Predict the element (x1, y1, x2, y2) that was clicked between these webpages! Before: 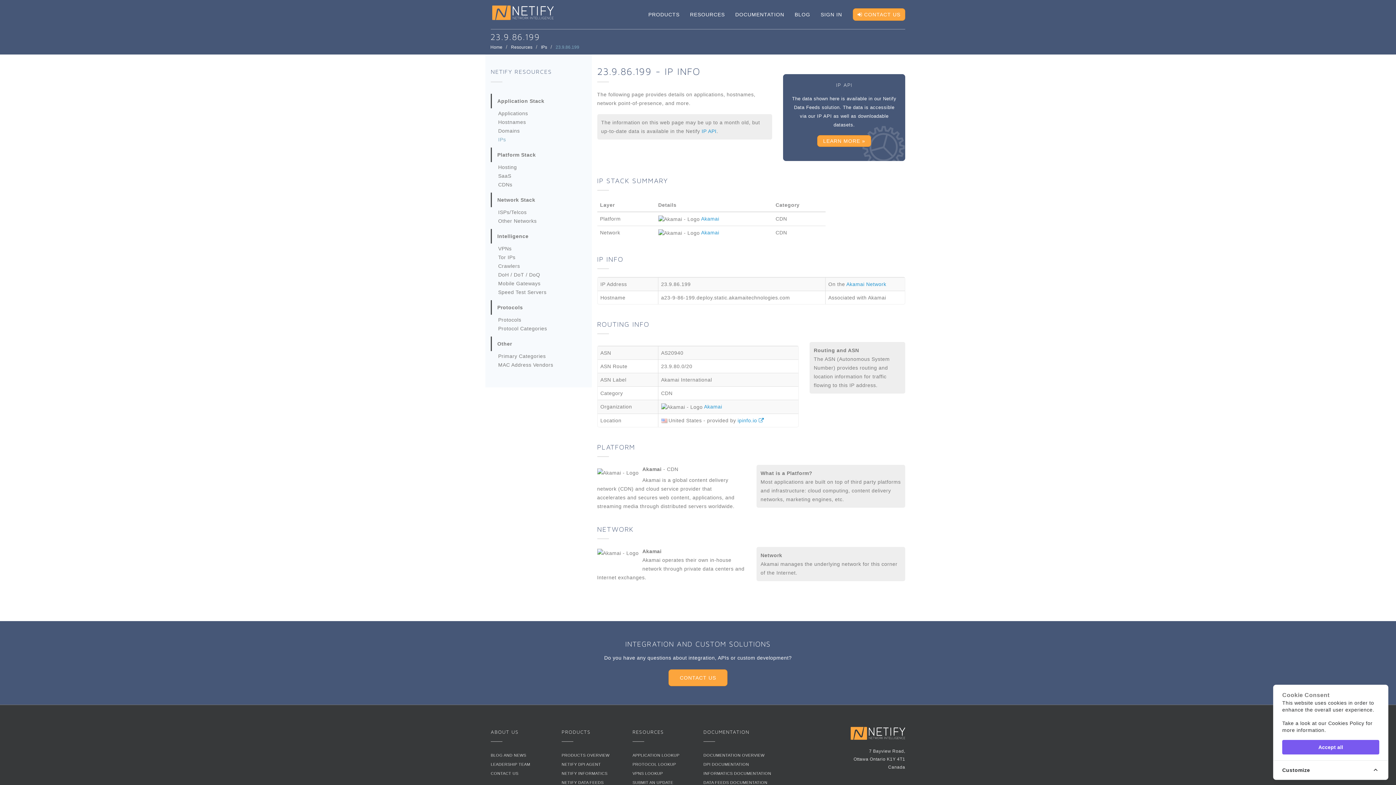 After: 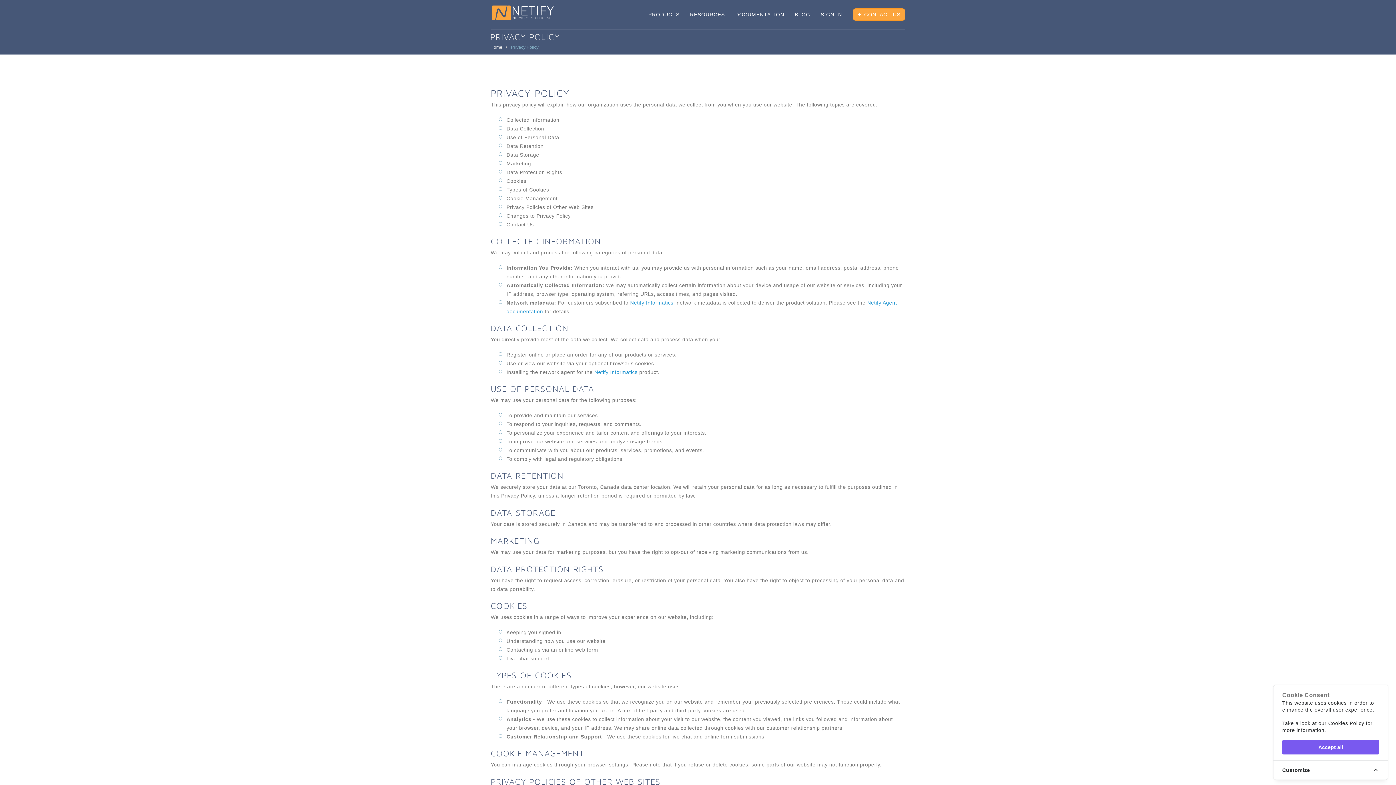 Action: bbox: (1328, 720, 1364, 726) label: Cookies Policy